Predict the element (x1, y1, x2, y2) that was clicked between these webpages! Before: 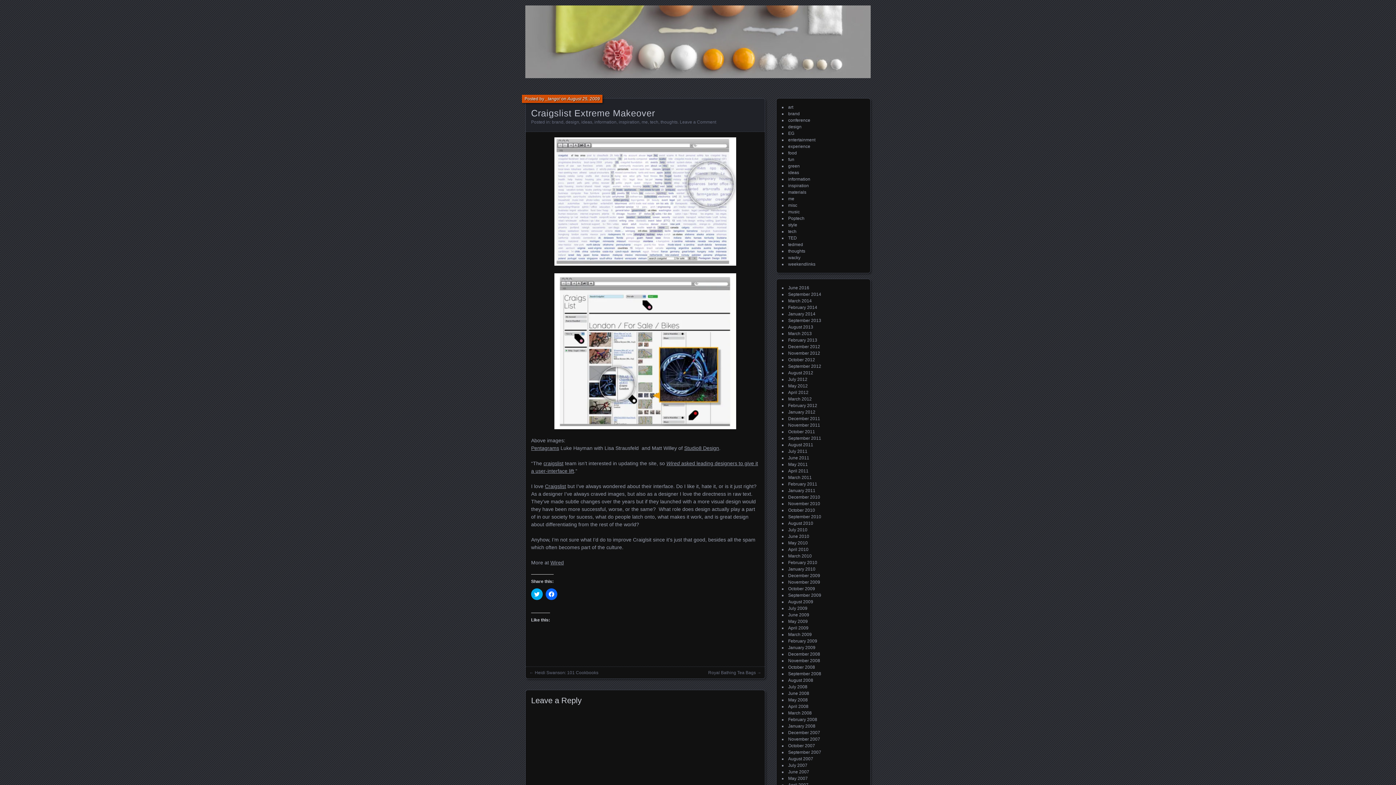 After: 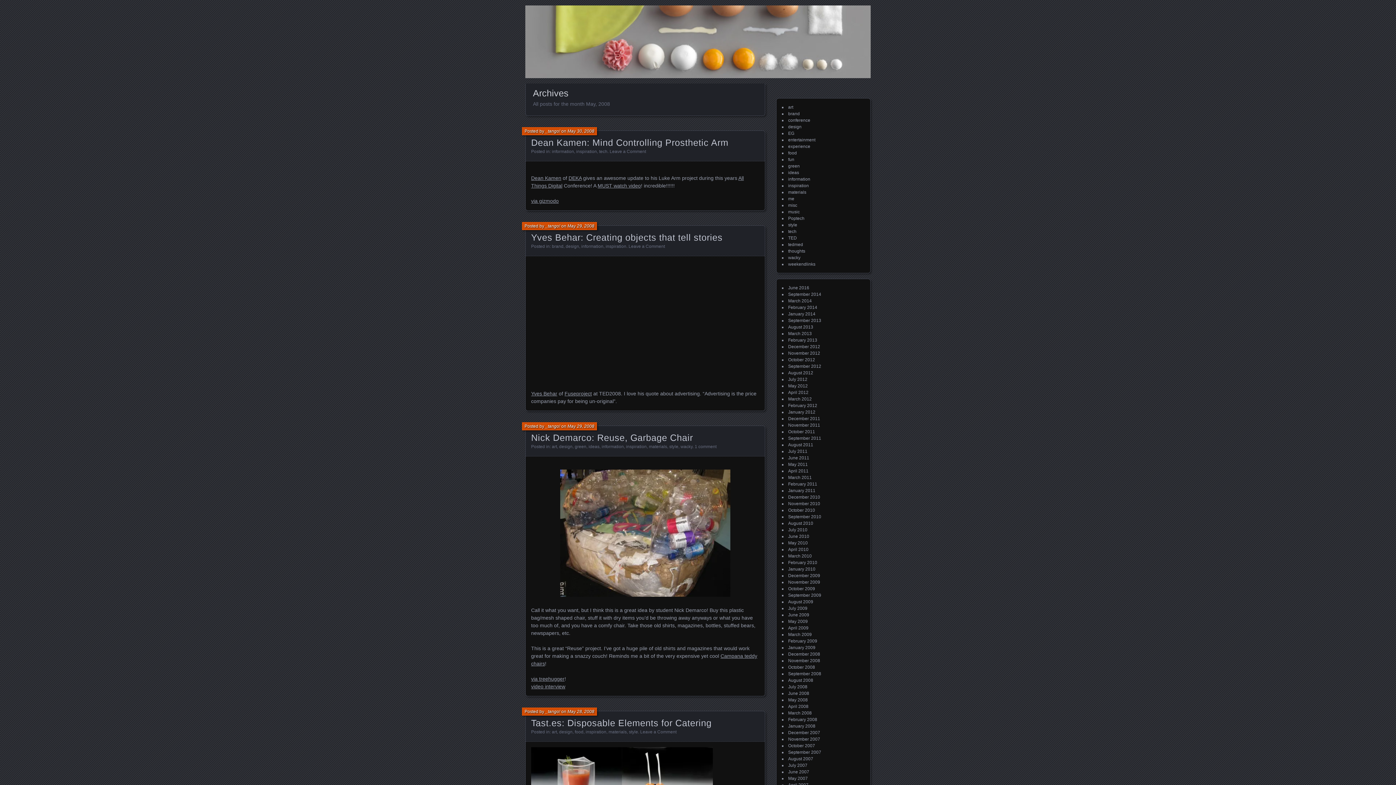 Action: bbox: (788, 697, 808, 702) label: May 2008